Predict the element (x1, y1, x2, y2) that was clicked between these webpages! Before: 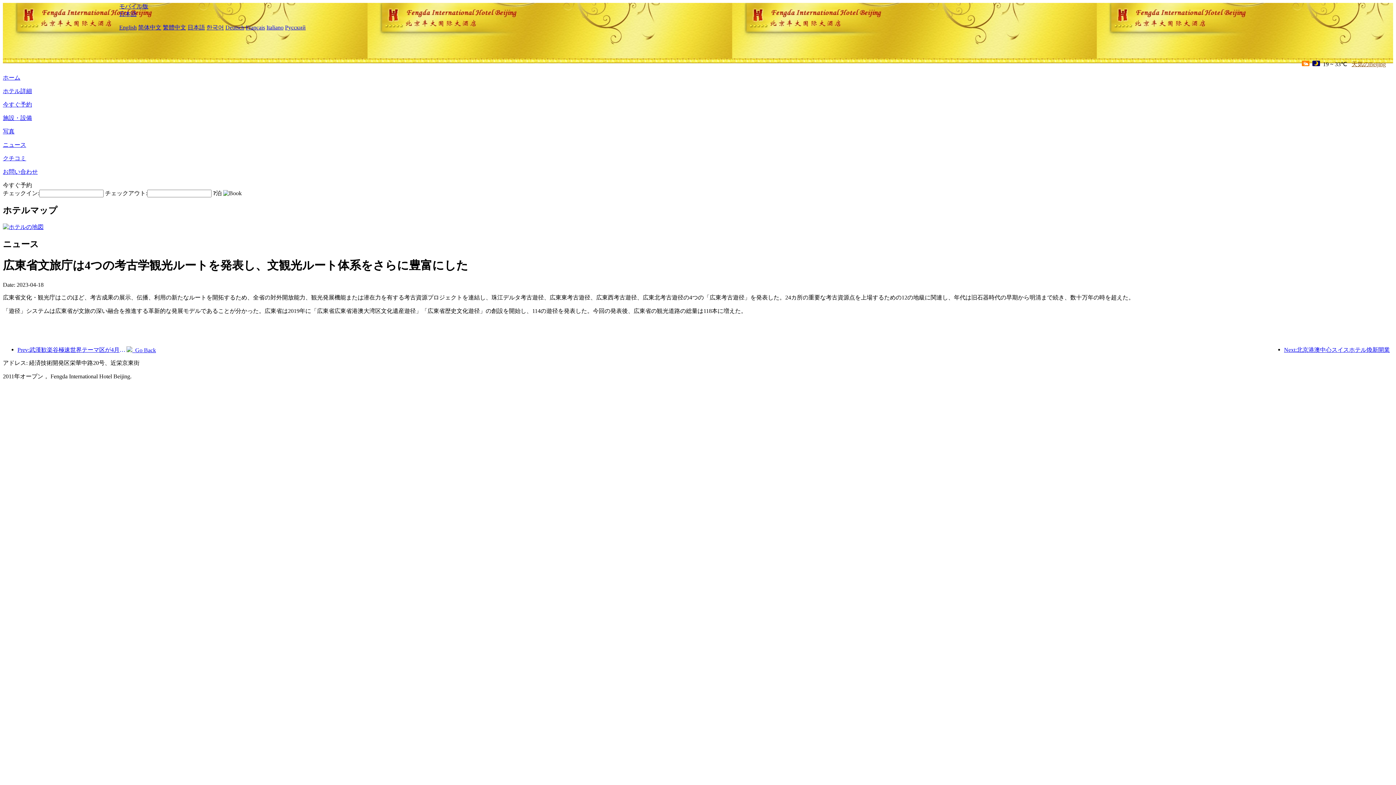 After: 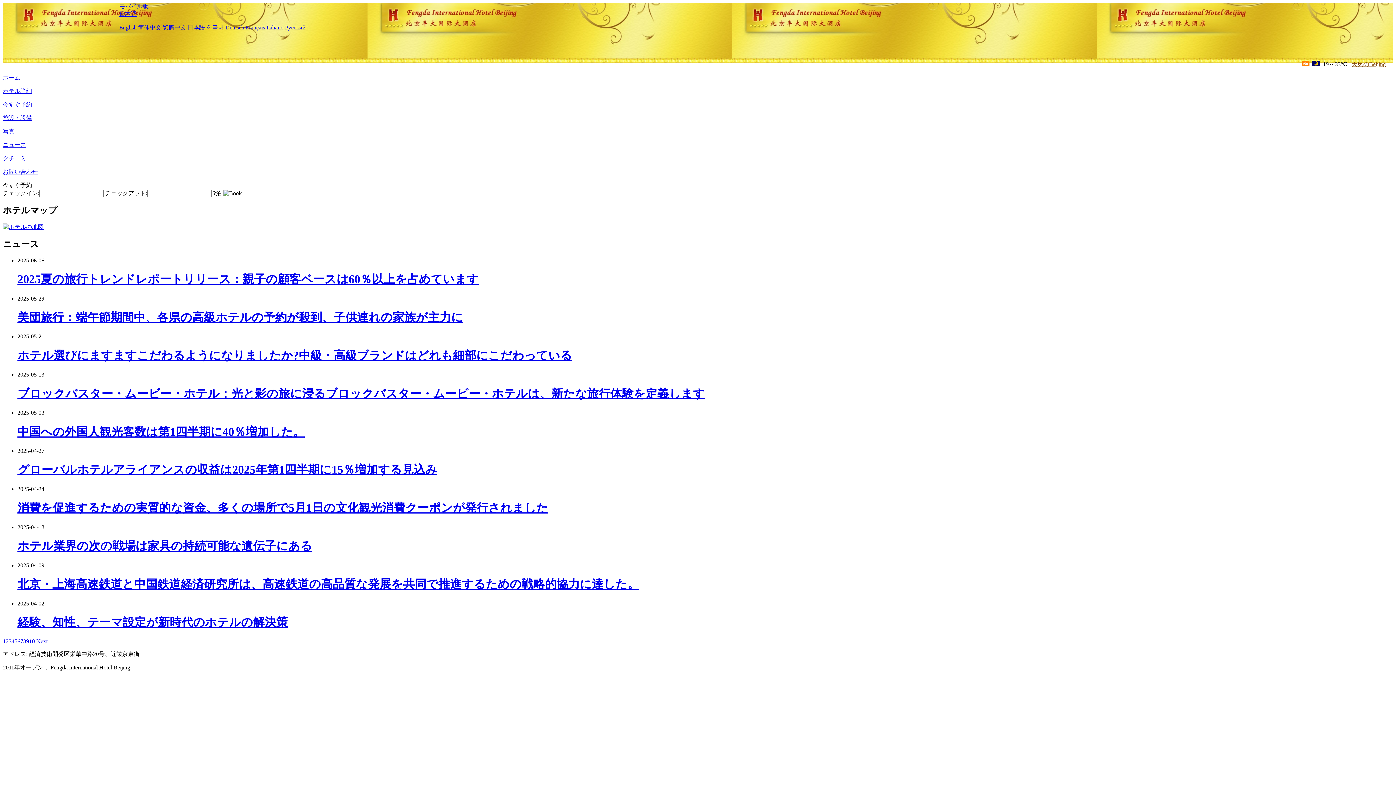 Action: bbox: (2, 141, 26, 148) label: ニュース